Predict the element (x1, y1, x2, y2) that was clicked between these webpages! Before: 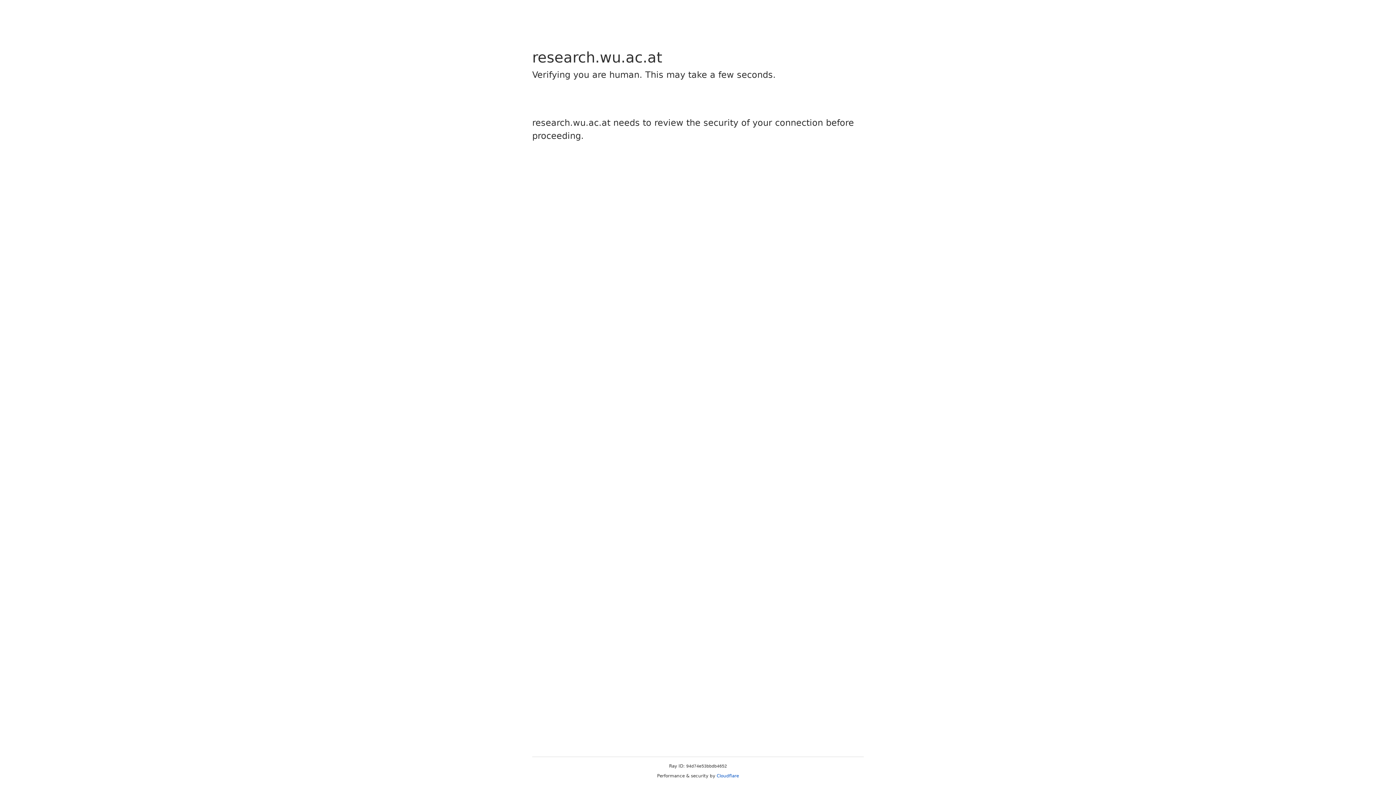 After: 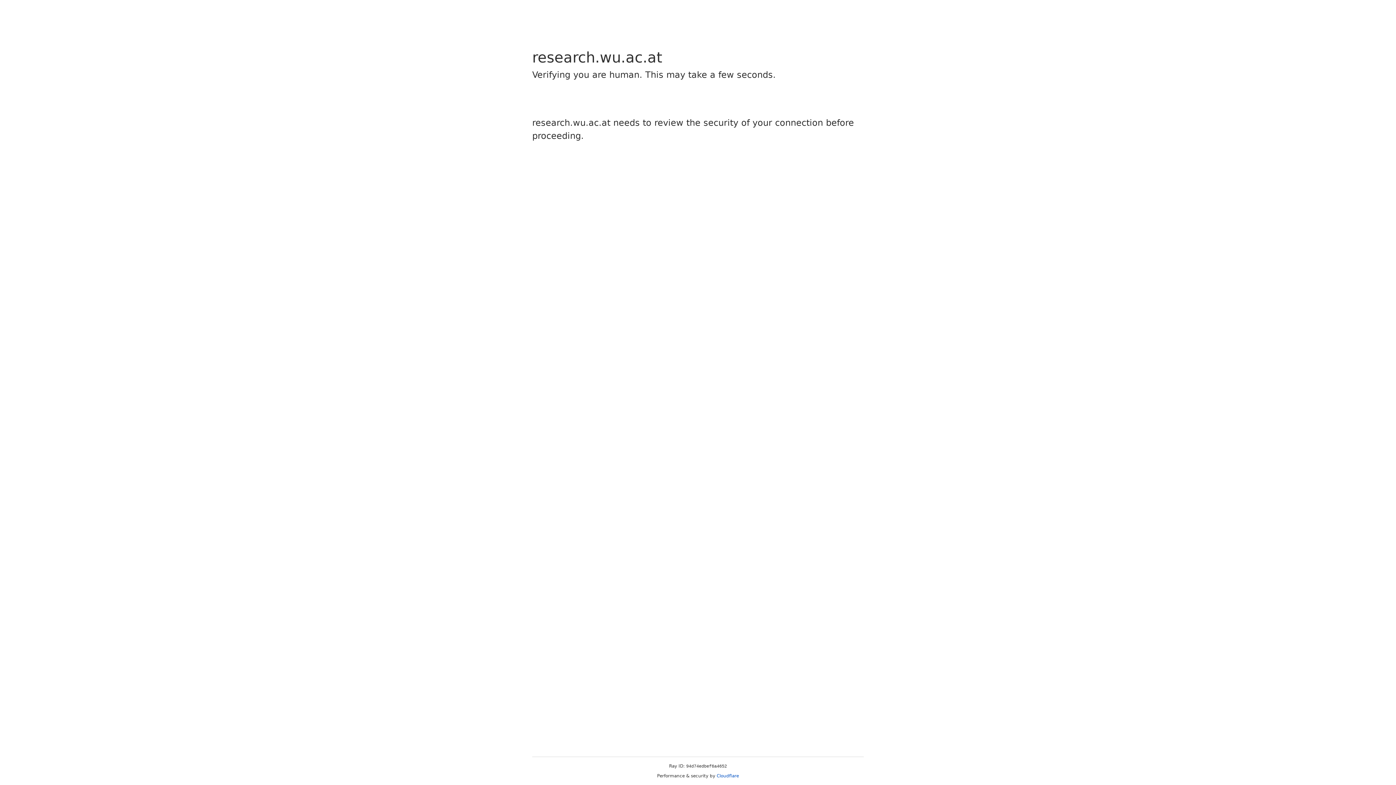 Action: bbox: (716, 773, 739, 778) label: Cloudflare